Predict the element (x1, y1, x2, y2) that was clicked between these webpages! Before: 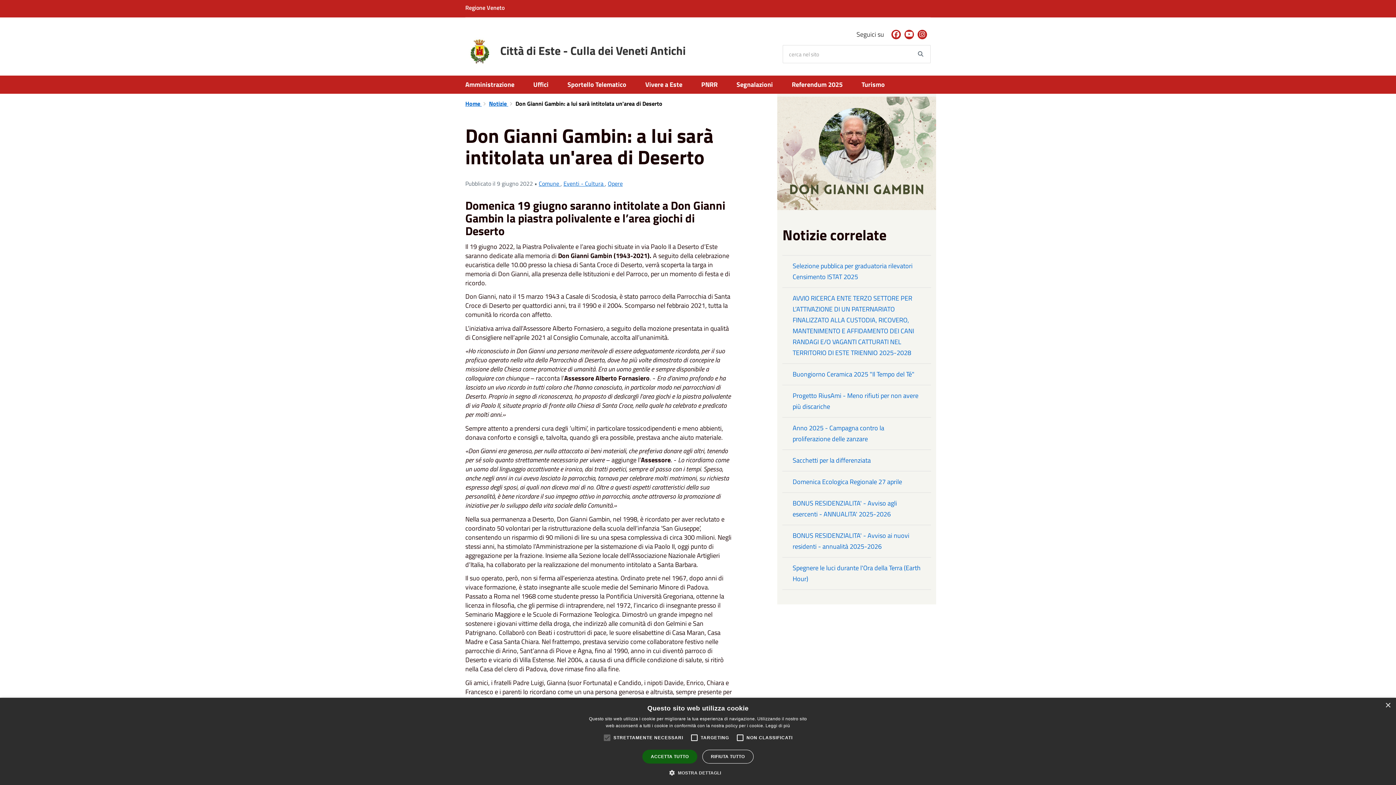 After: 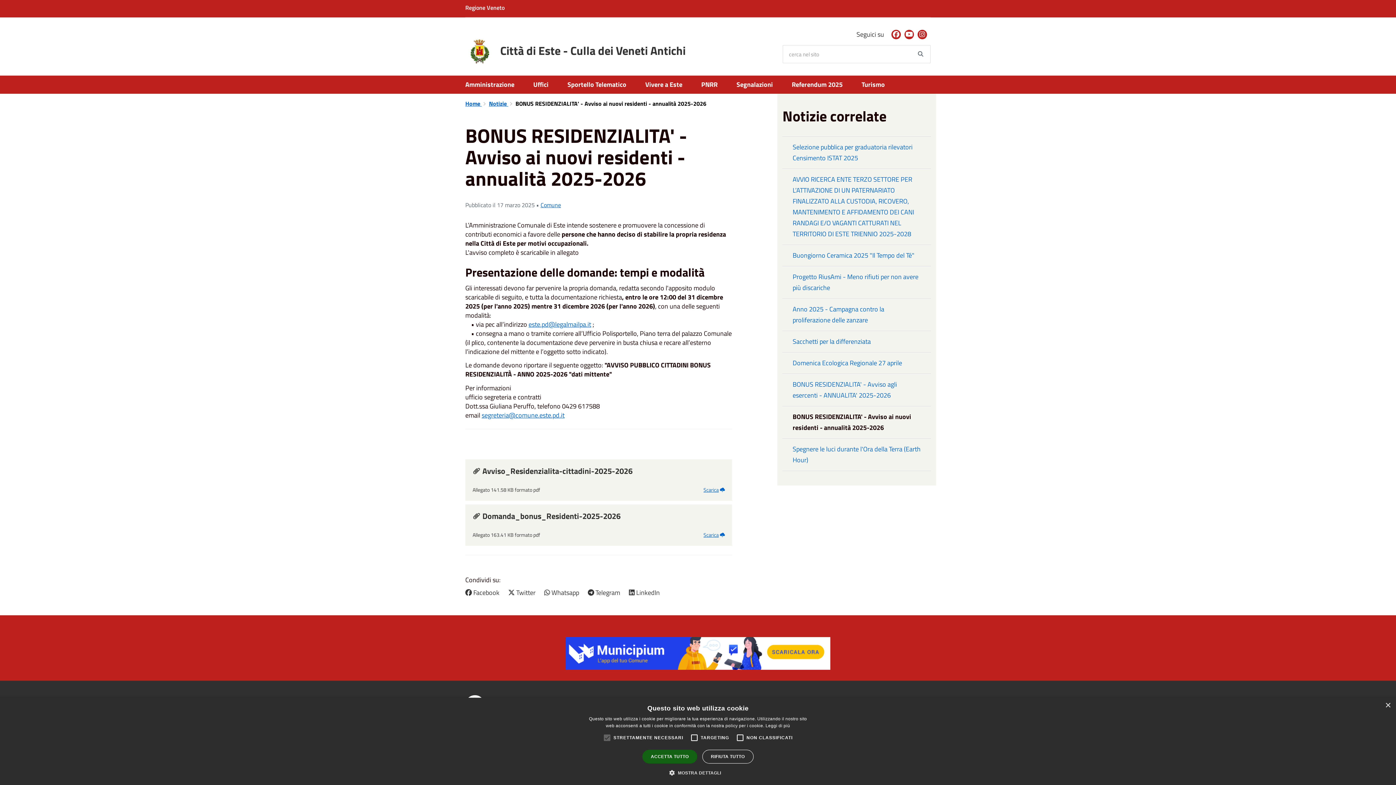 Action: label: BONUS RESIDENZIALITA' - Avviso ai nuovi residenti - annualità 2025-2026 bbox: (782, 525, 931, 557)